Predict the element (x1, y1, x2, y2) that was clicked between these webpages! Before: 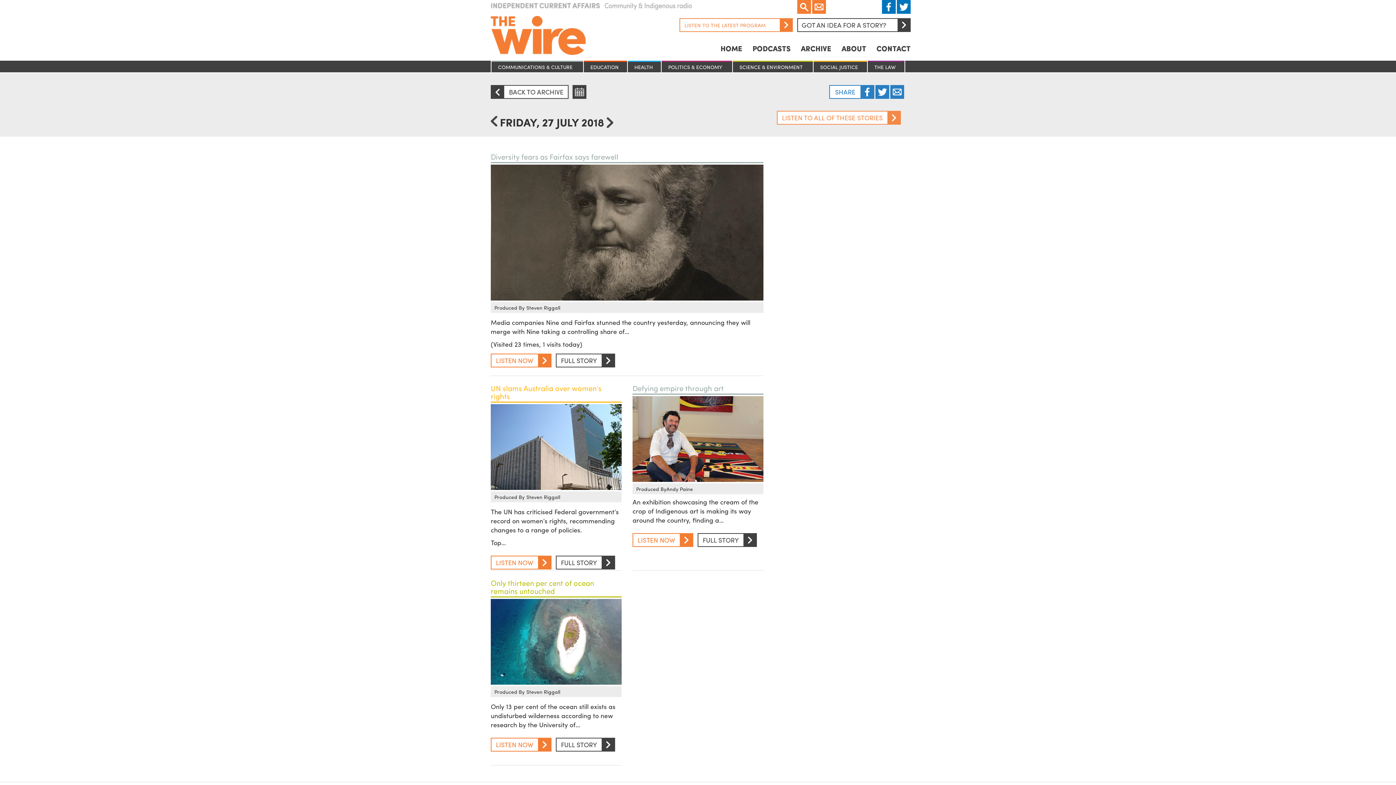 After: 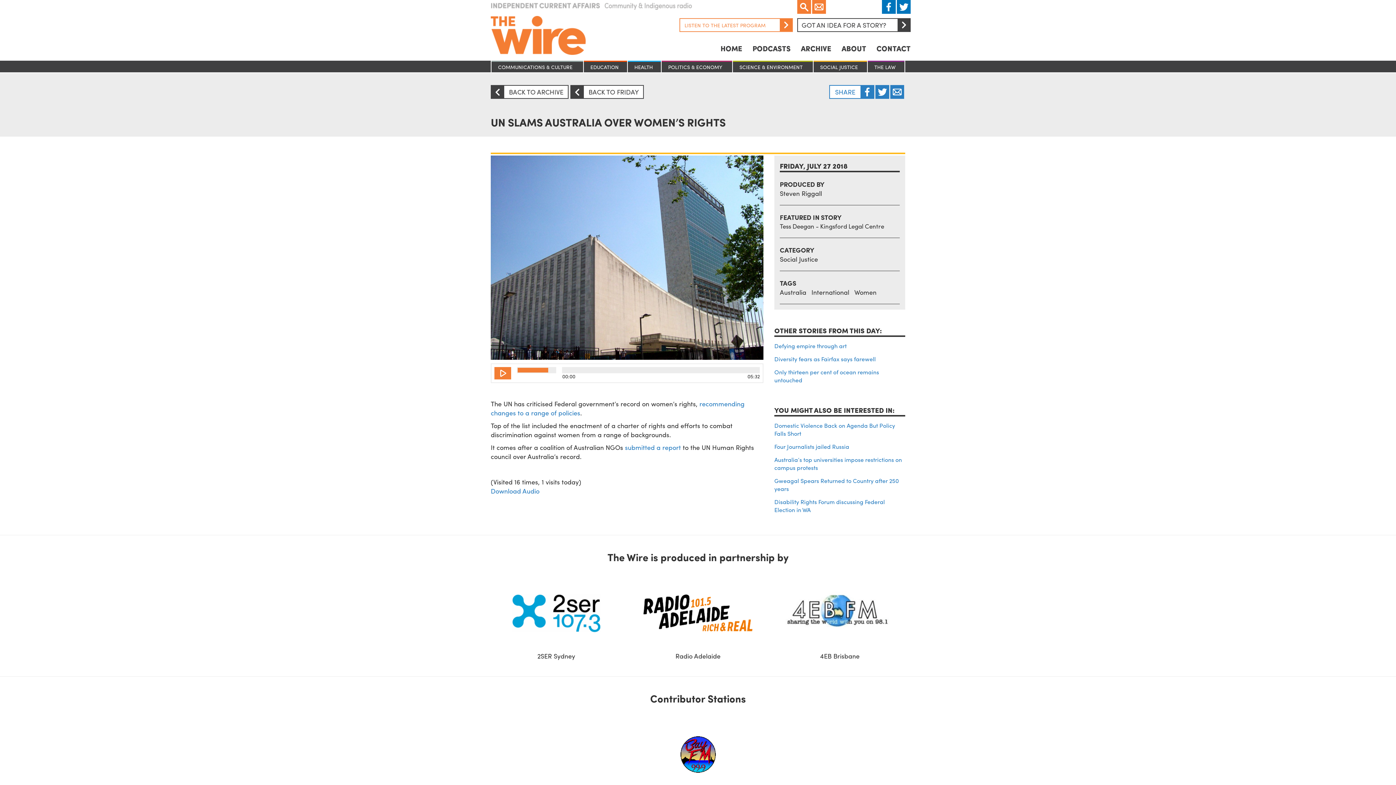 Action: bbox: (490, 404, 621, 490)